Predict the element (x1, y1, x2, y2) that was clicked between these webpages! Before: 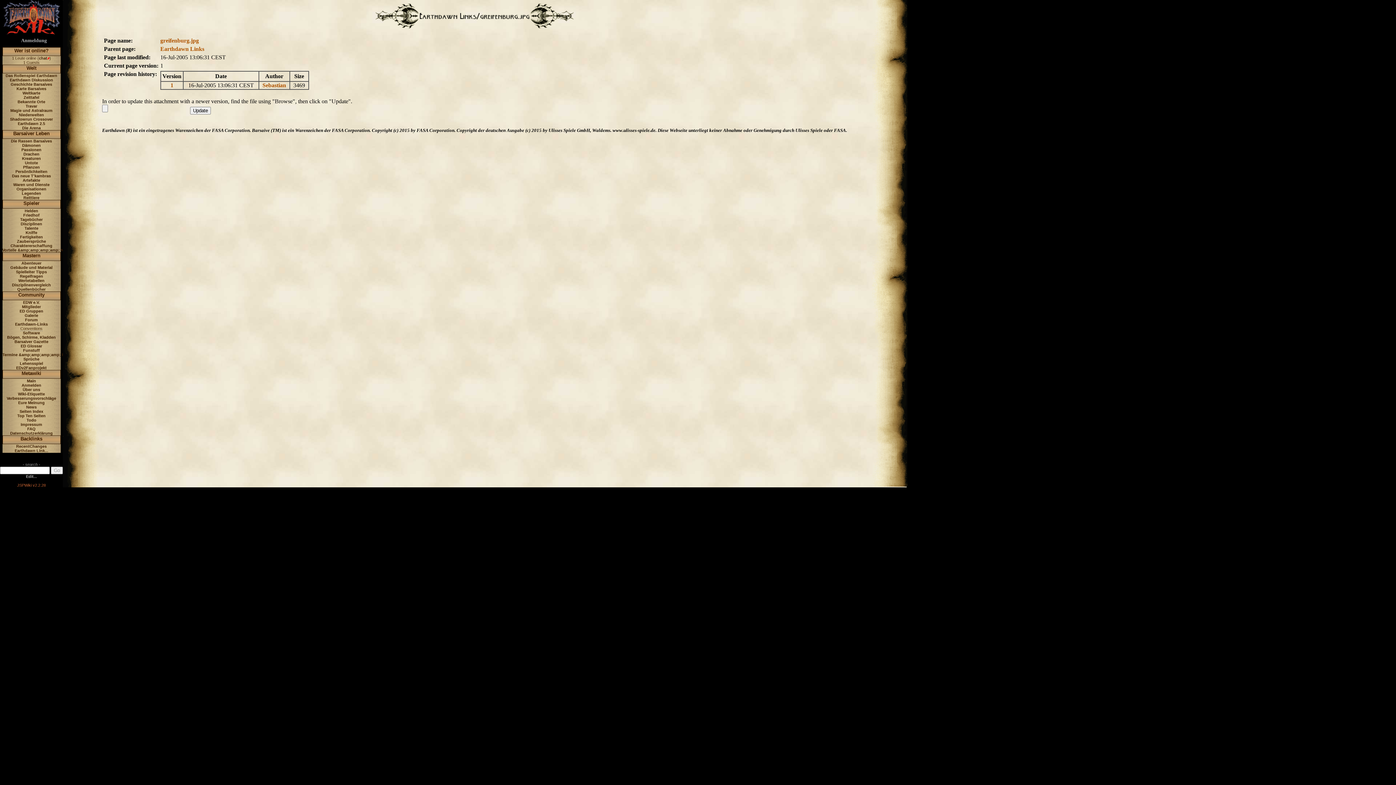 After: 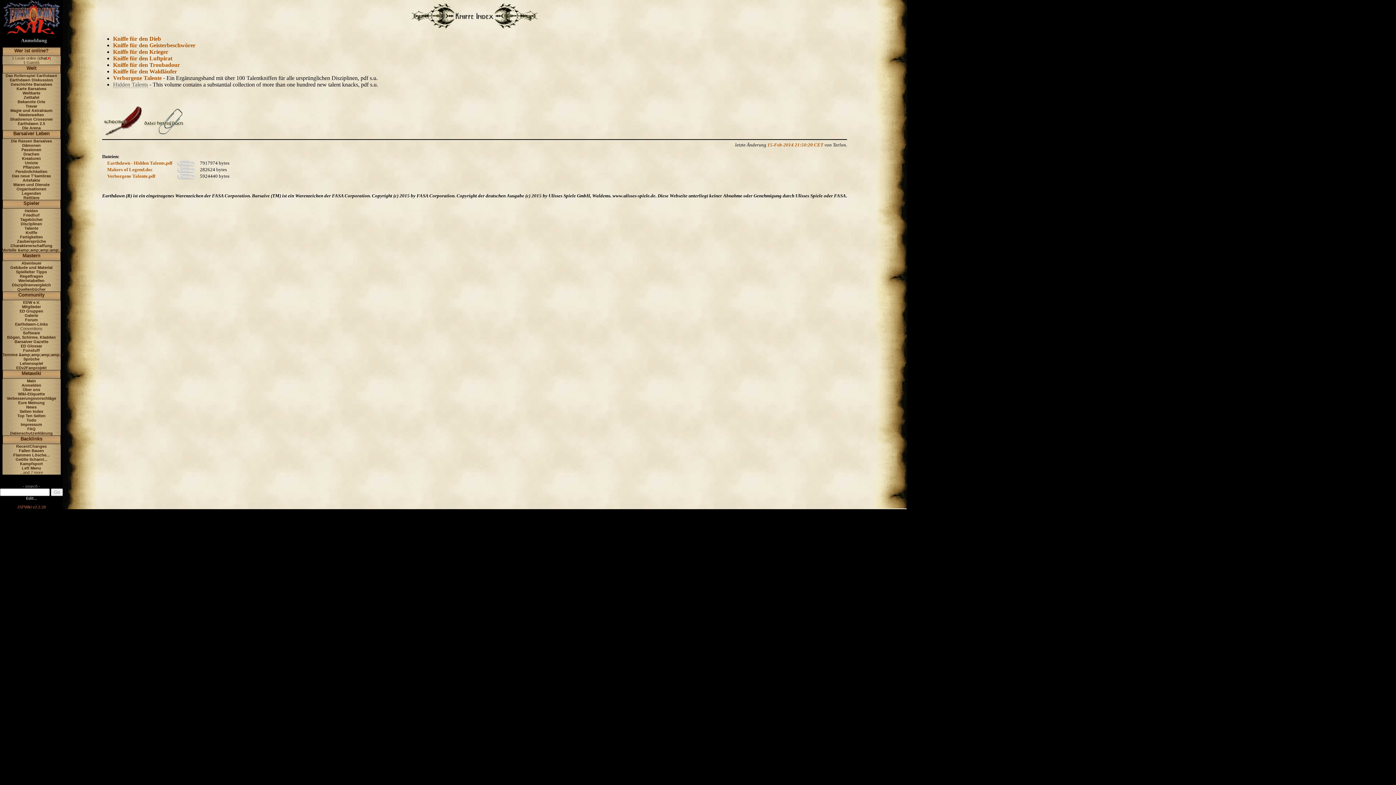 Action: bbox: (25, 230, 37, 234) label: Kniffe